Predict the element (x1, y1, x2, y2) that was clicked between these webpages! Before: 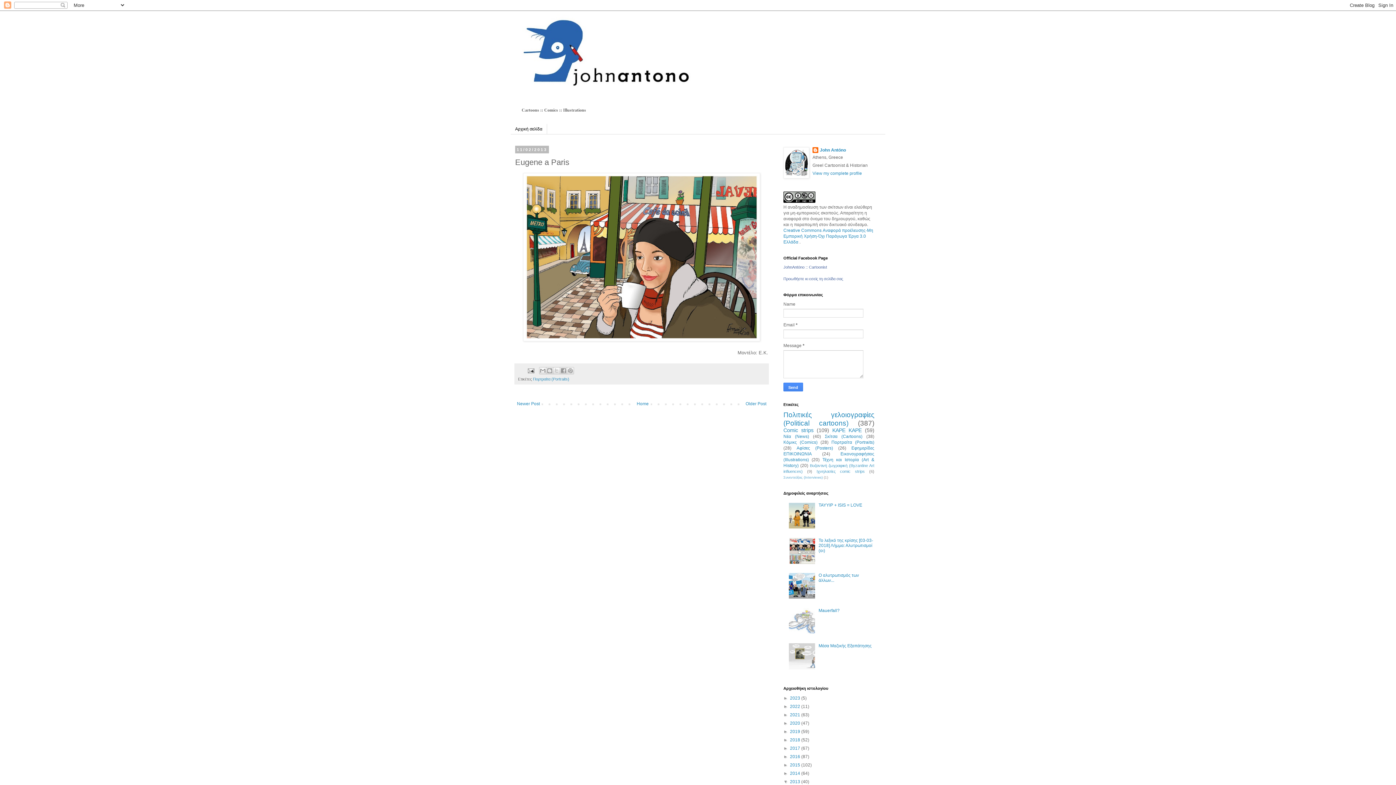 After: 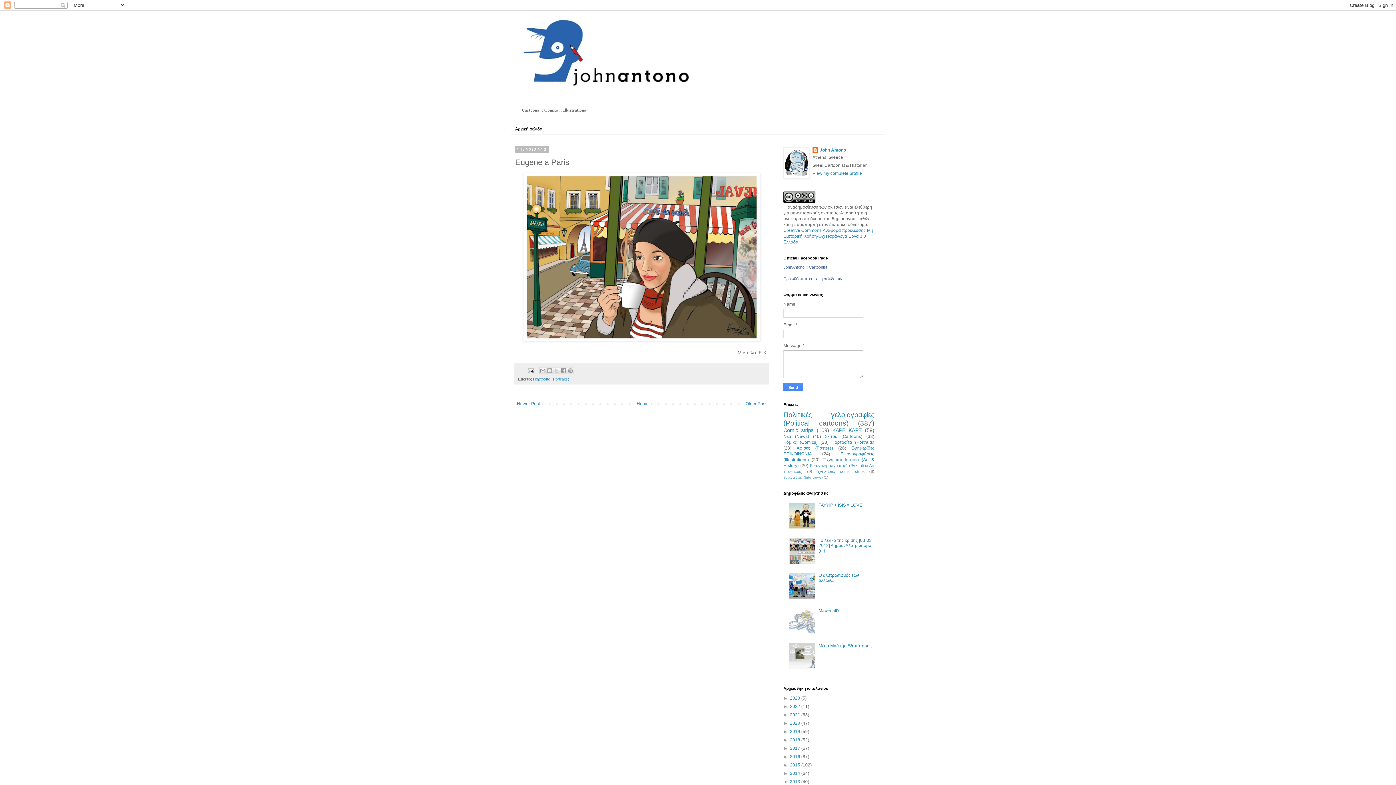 Action: bbox: (789, 665, 817, 670)